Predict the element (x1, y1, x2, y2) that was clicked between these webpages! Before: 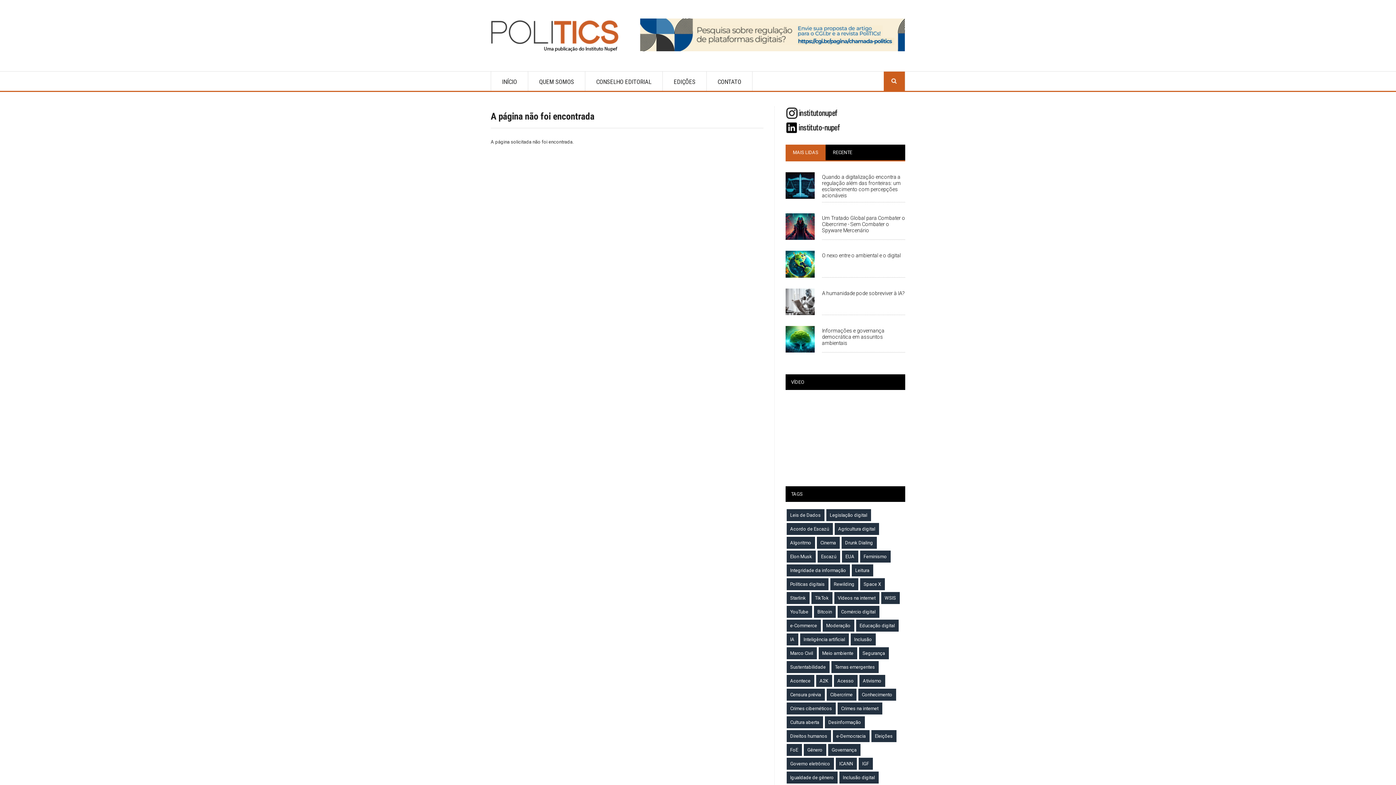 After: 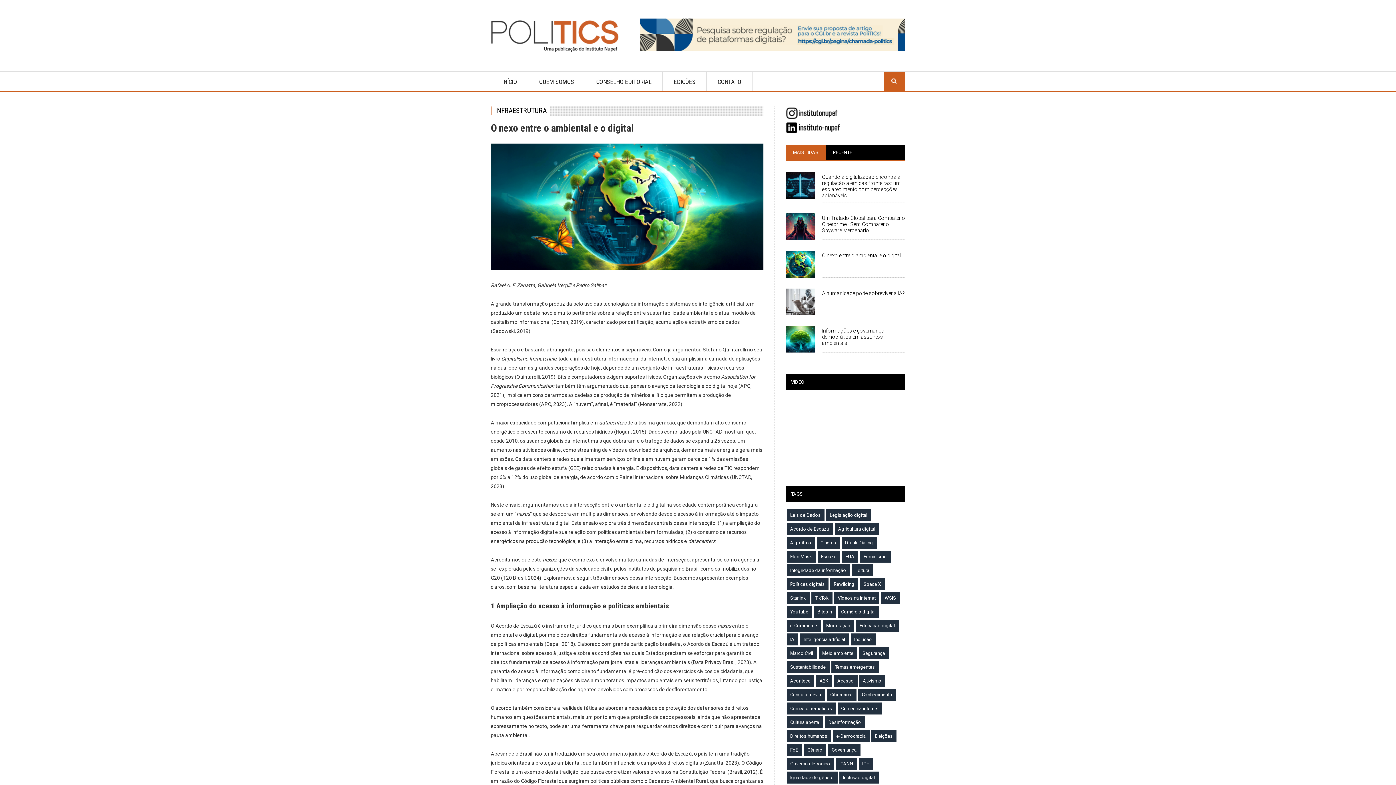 Action: bbox: (785, 252, 905, 259) label: O nexo entre o ambiental e o digital